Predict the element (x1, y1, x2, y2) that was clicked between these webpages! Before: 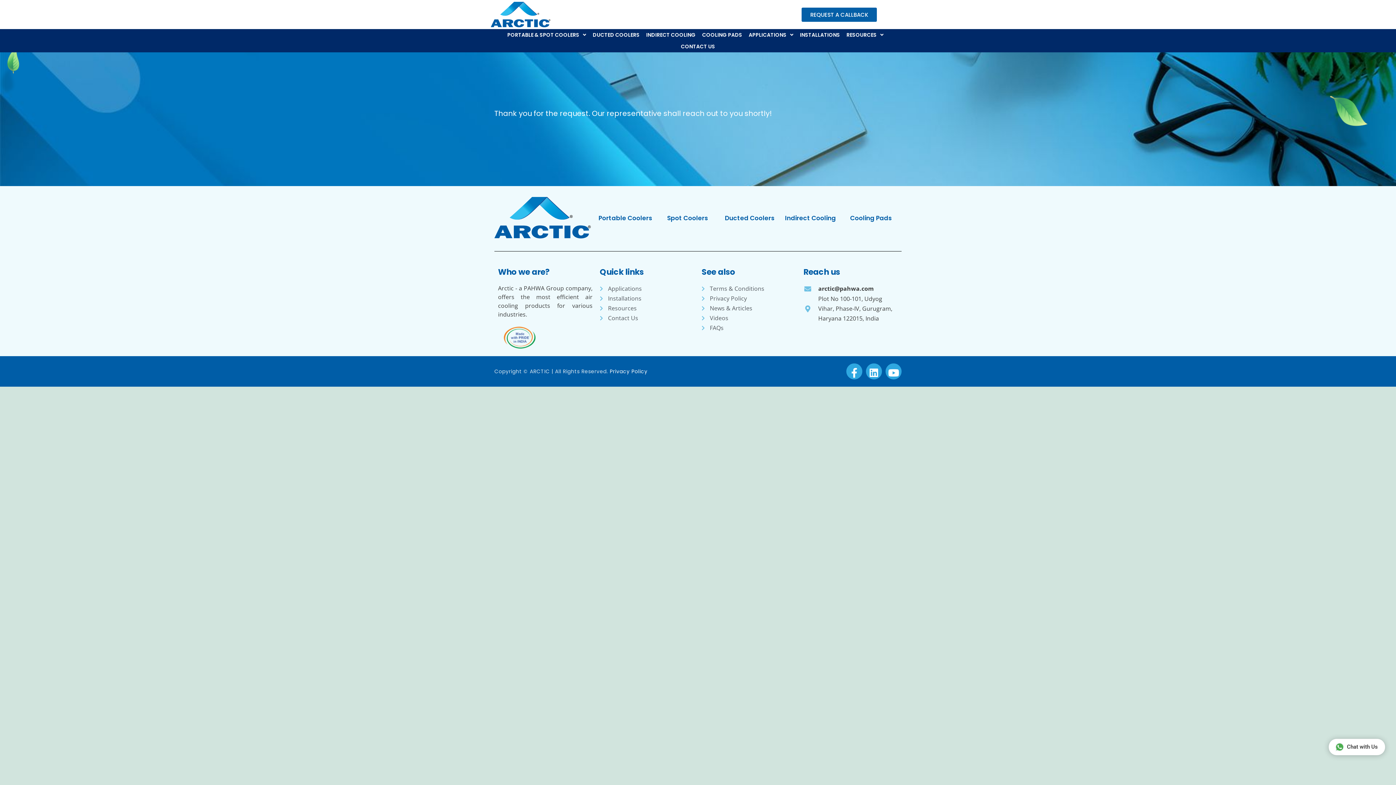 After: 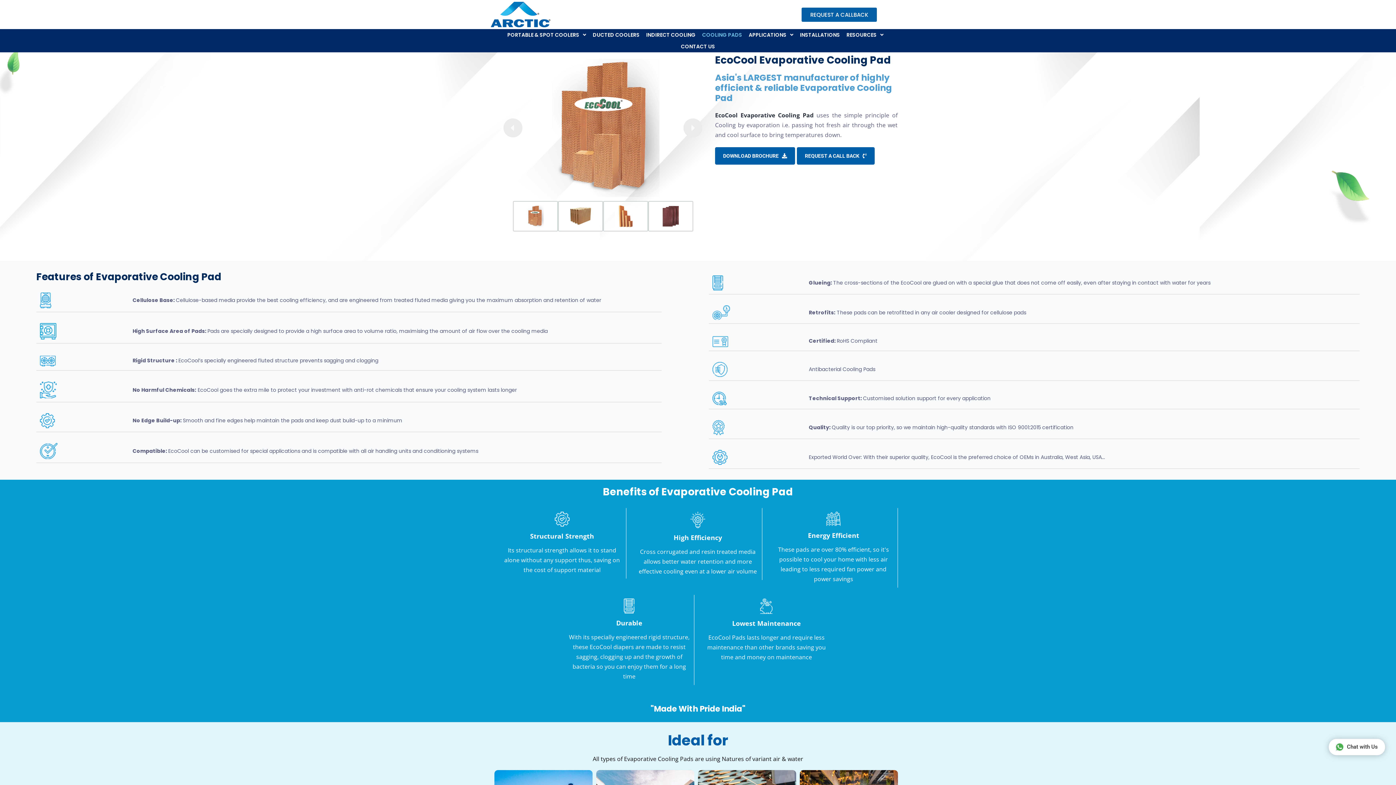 Action: bbox: (701, 29, 743, 40) label: COOLING PADS